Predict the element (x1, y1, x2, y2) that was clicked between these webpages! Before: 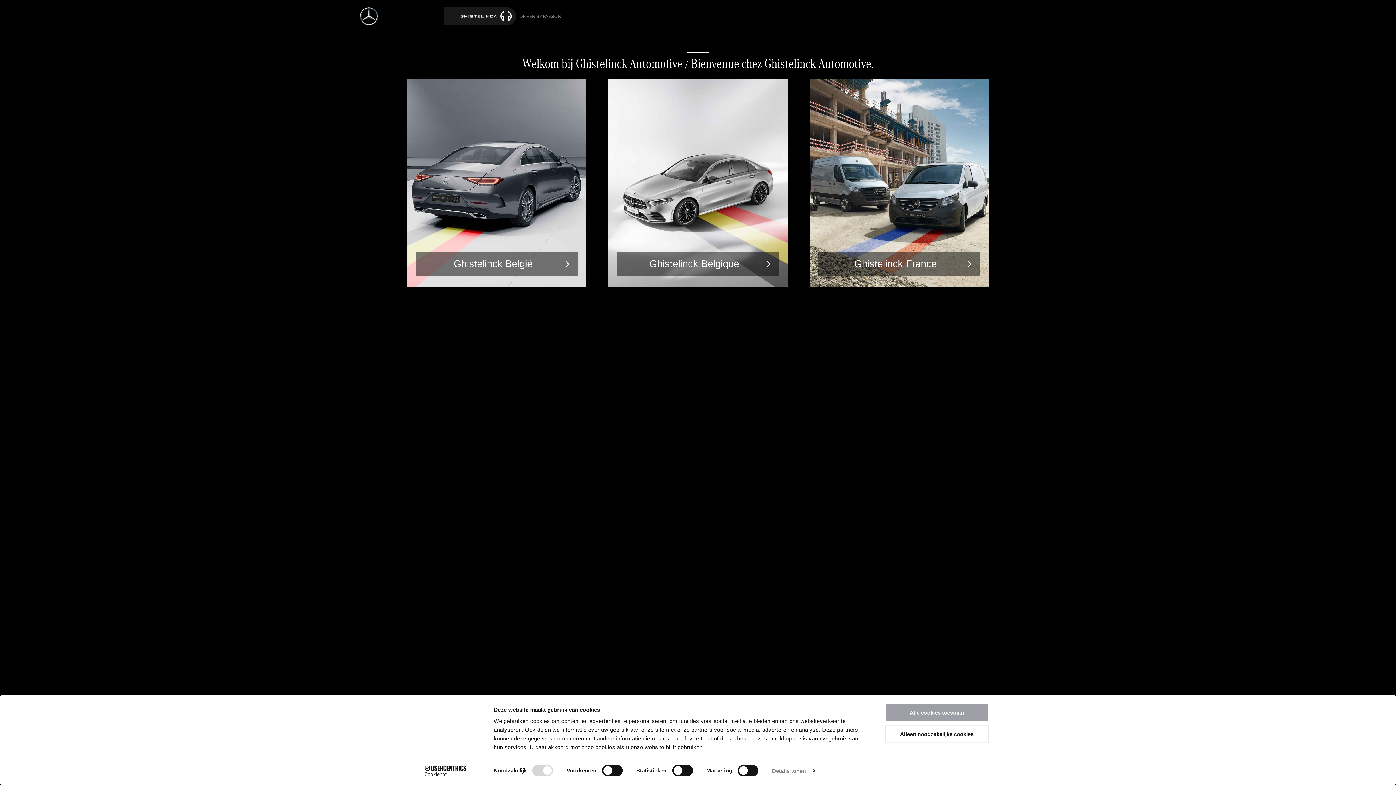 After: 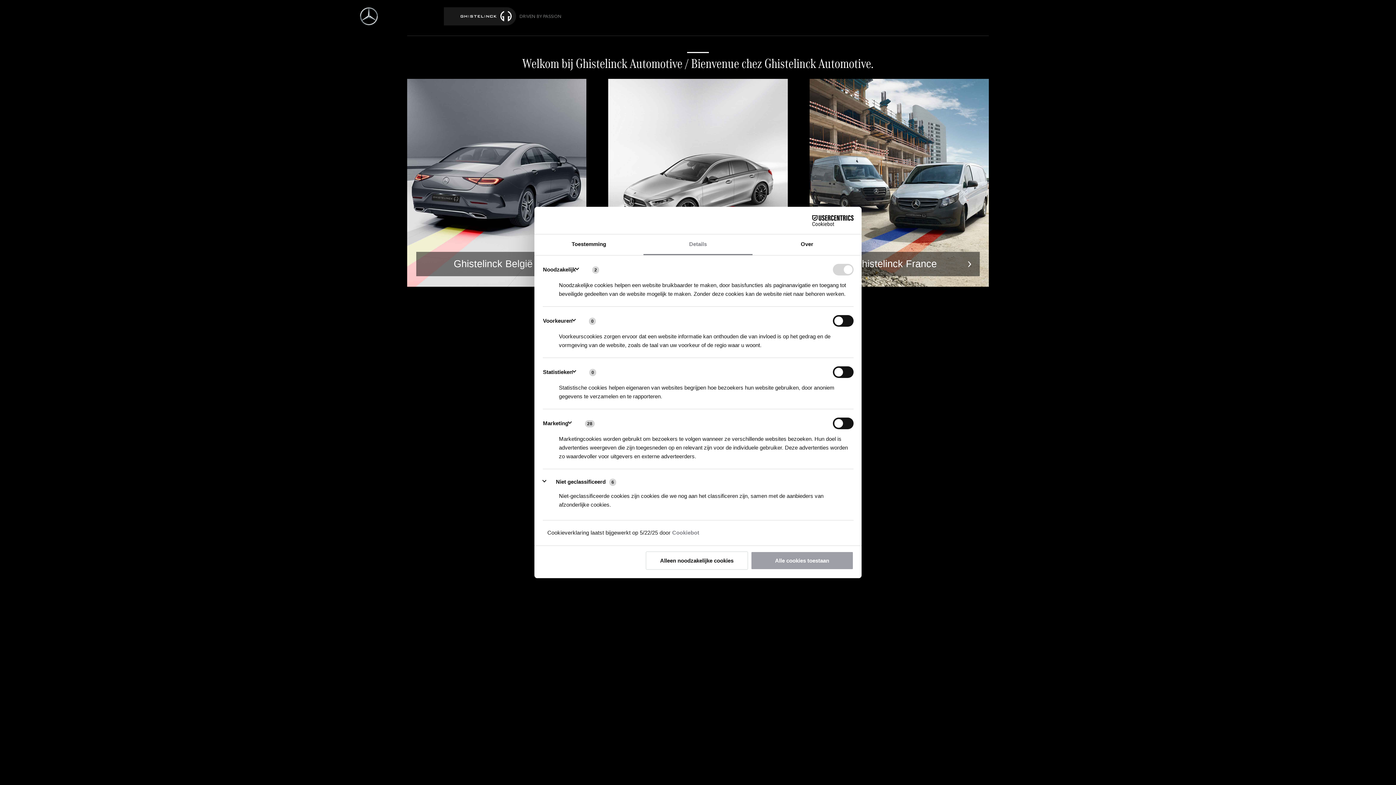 Action: bbox: (772, 765, 814, 776) label: Details tonen